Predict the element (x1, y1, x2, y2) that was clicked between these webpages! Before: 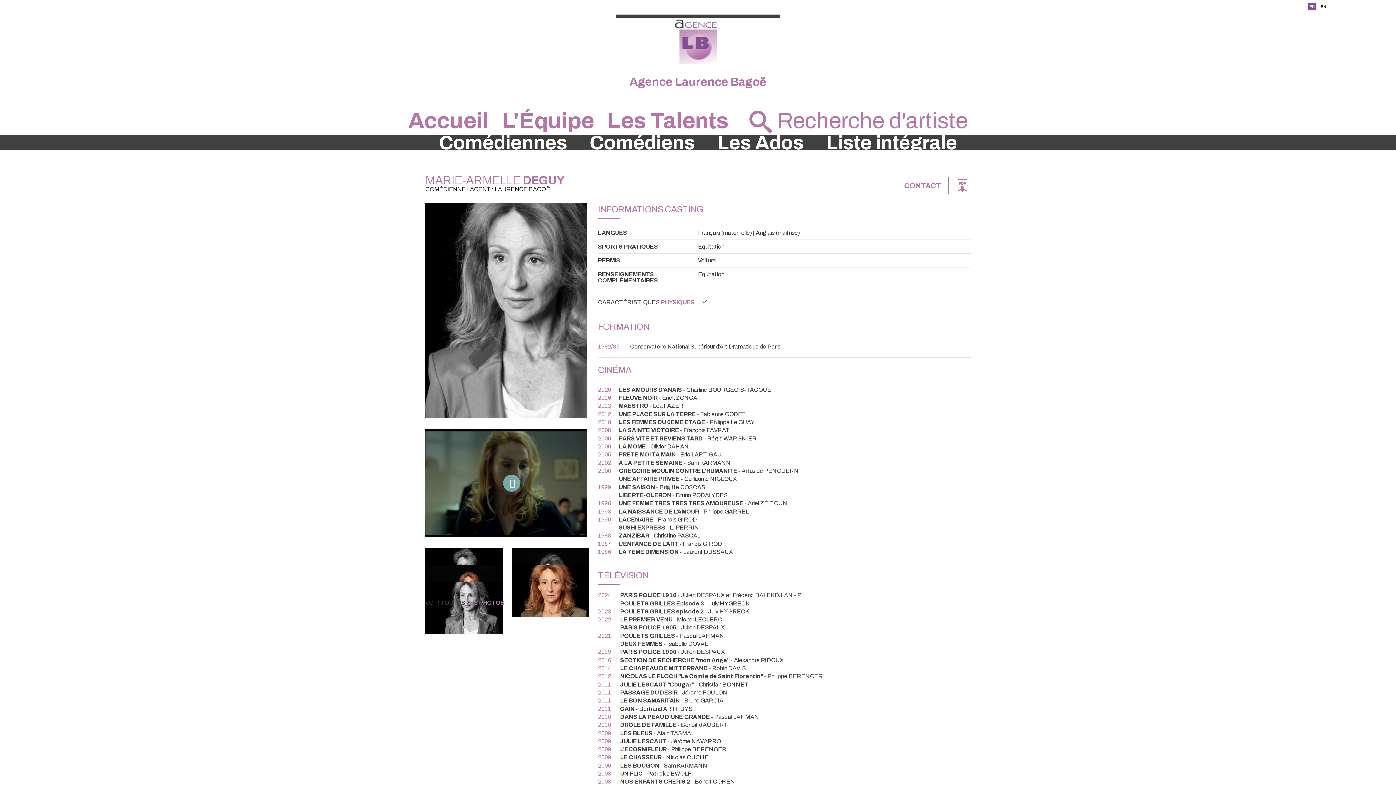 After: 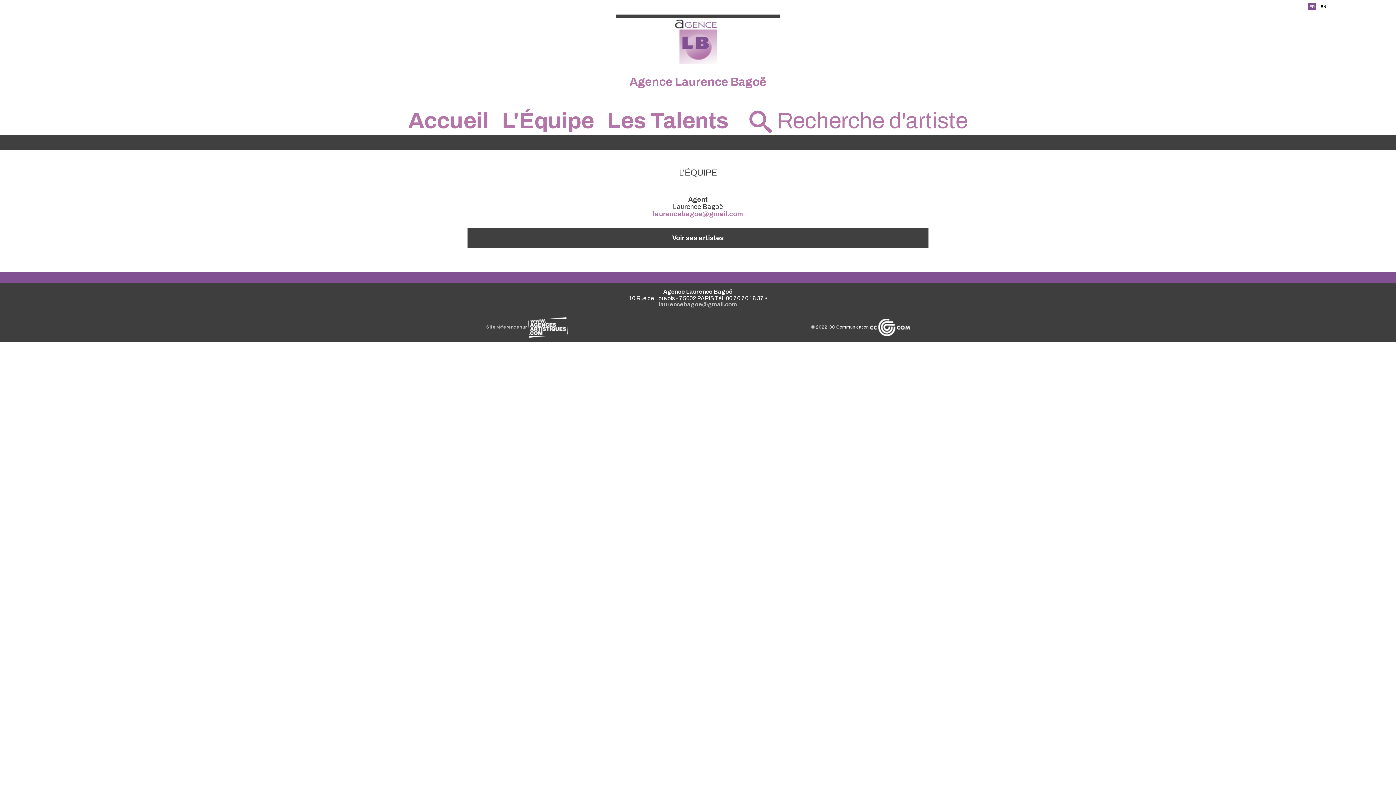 Action: label: L'Équipe bbox: (502, 108, 594, 133)